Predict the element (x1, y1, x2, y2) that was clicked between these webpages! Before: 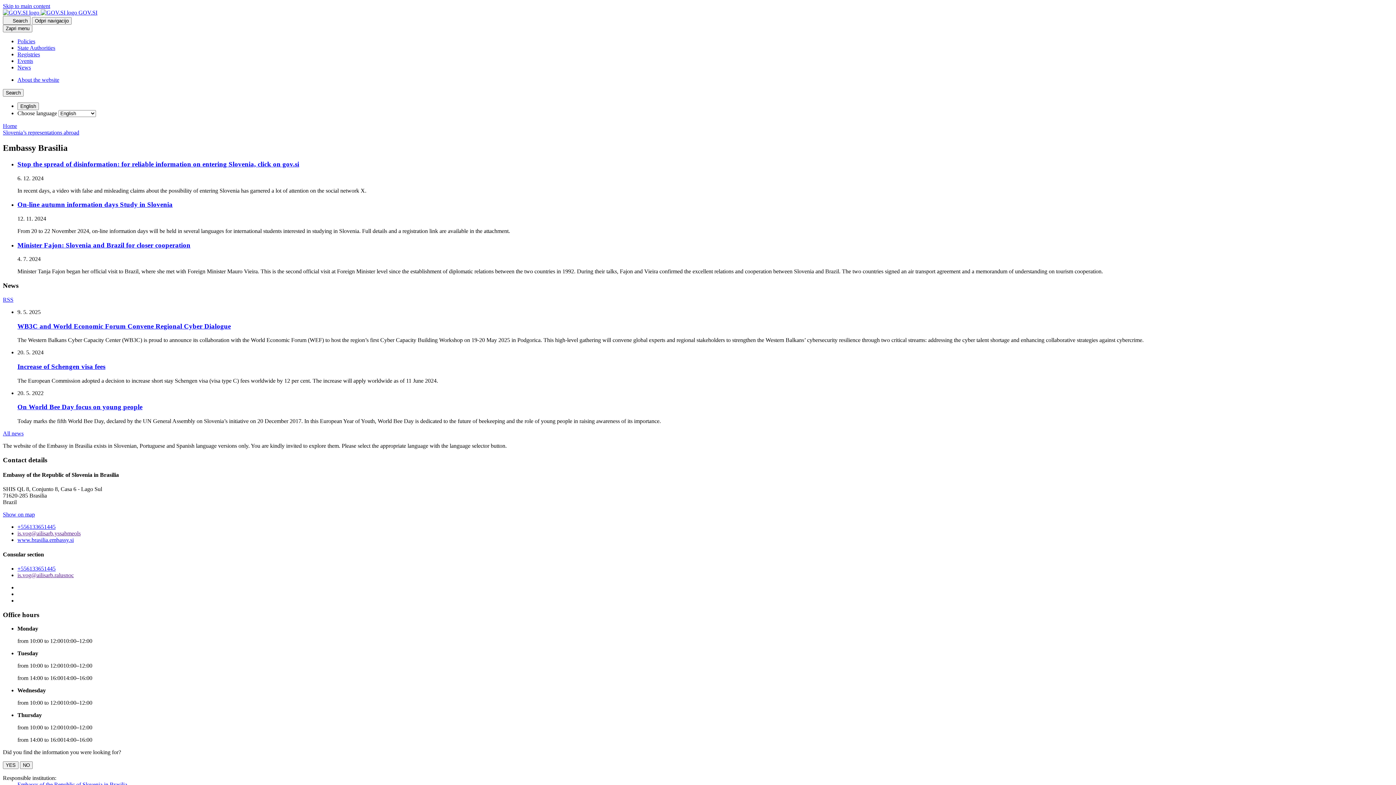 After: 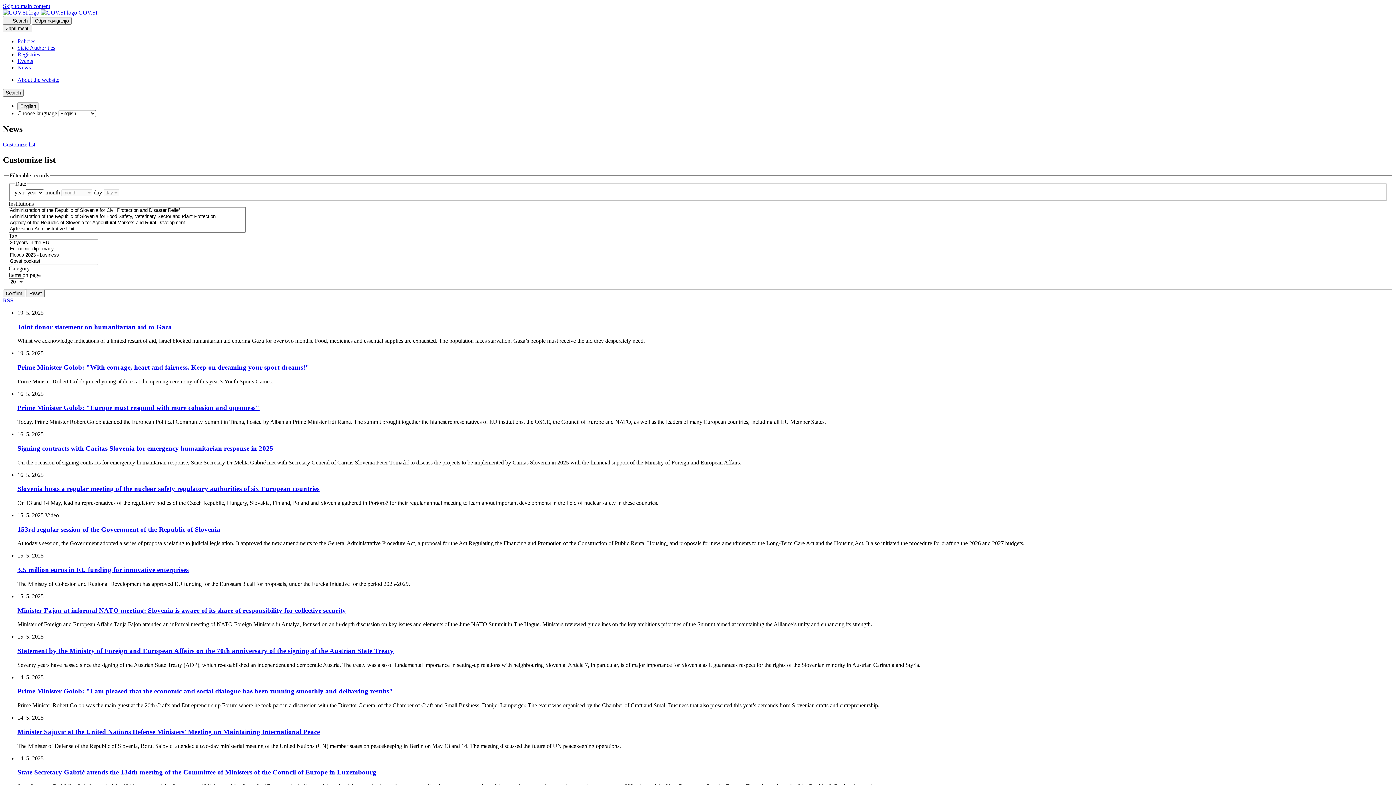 Action: bbox: (17, 64, 30, 70) label: News